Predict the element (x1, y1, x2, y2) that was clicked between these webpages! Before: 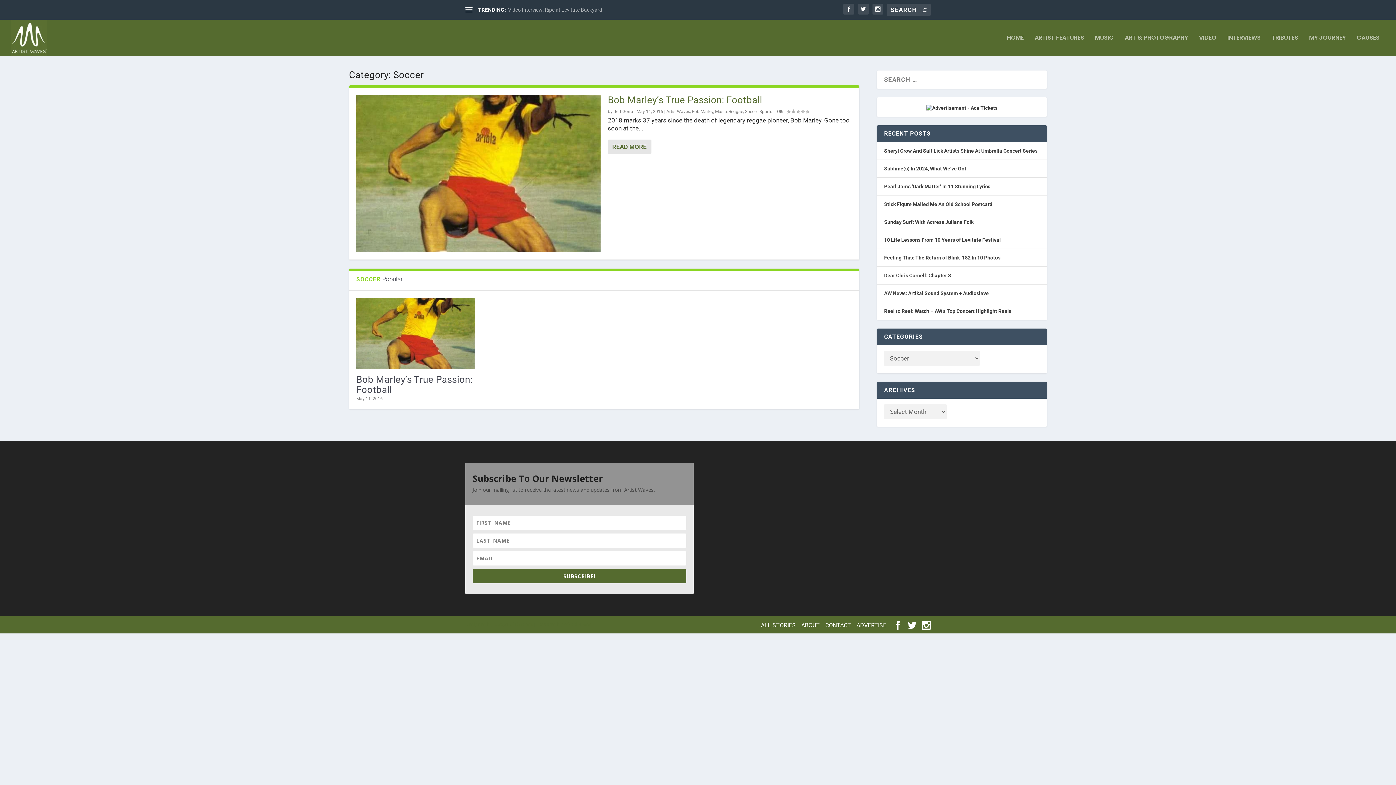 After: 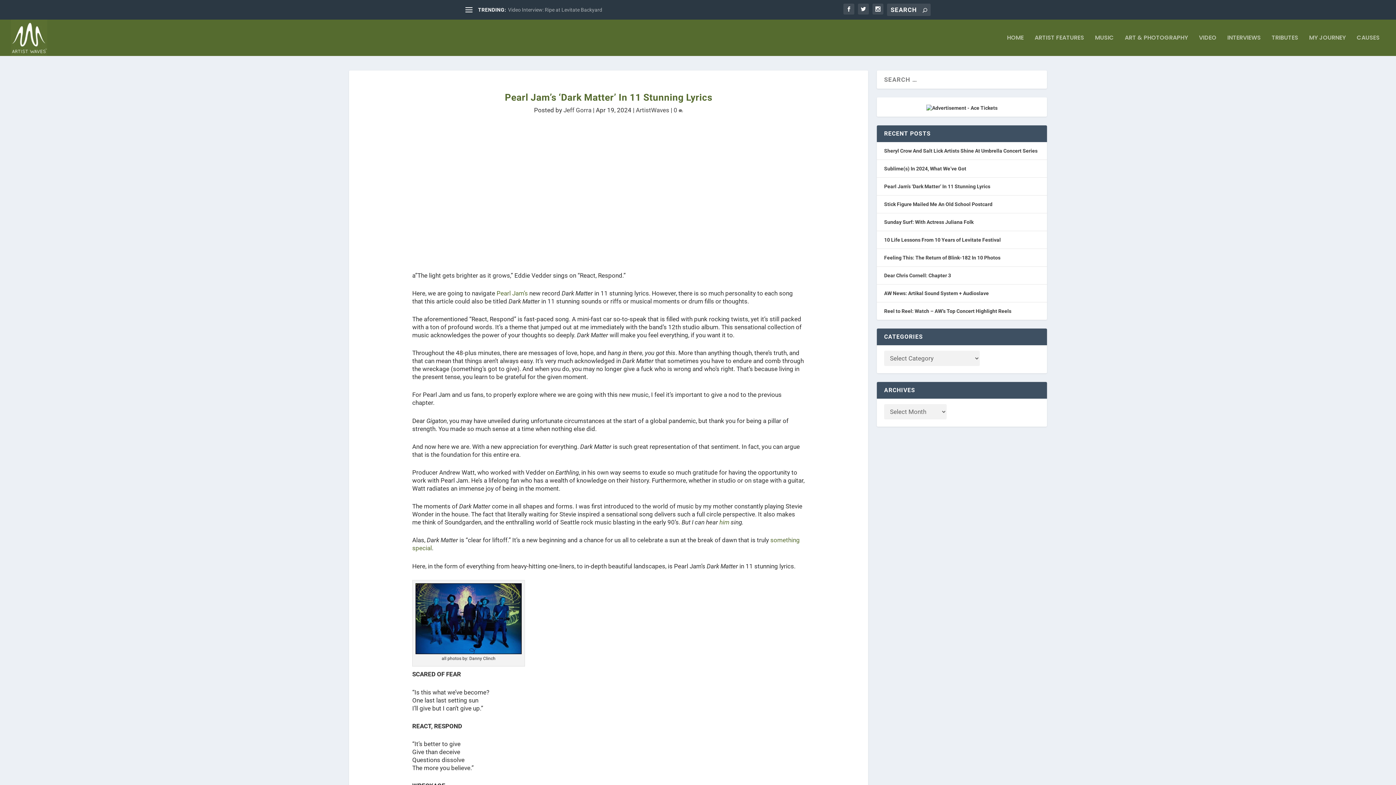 Action: bbox: (884, 183, 990, 189) label: Pearl Jam’s ‘Dark Matter’ In 11 Stunning Lyrics